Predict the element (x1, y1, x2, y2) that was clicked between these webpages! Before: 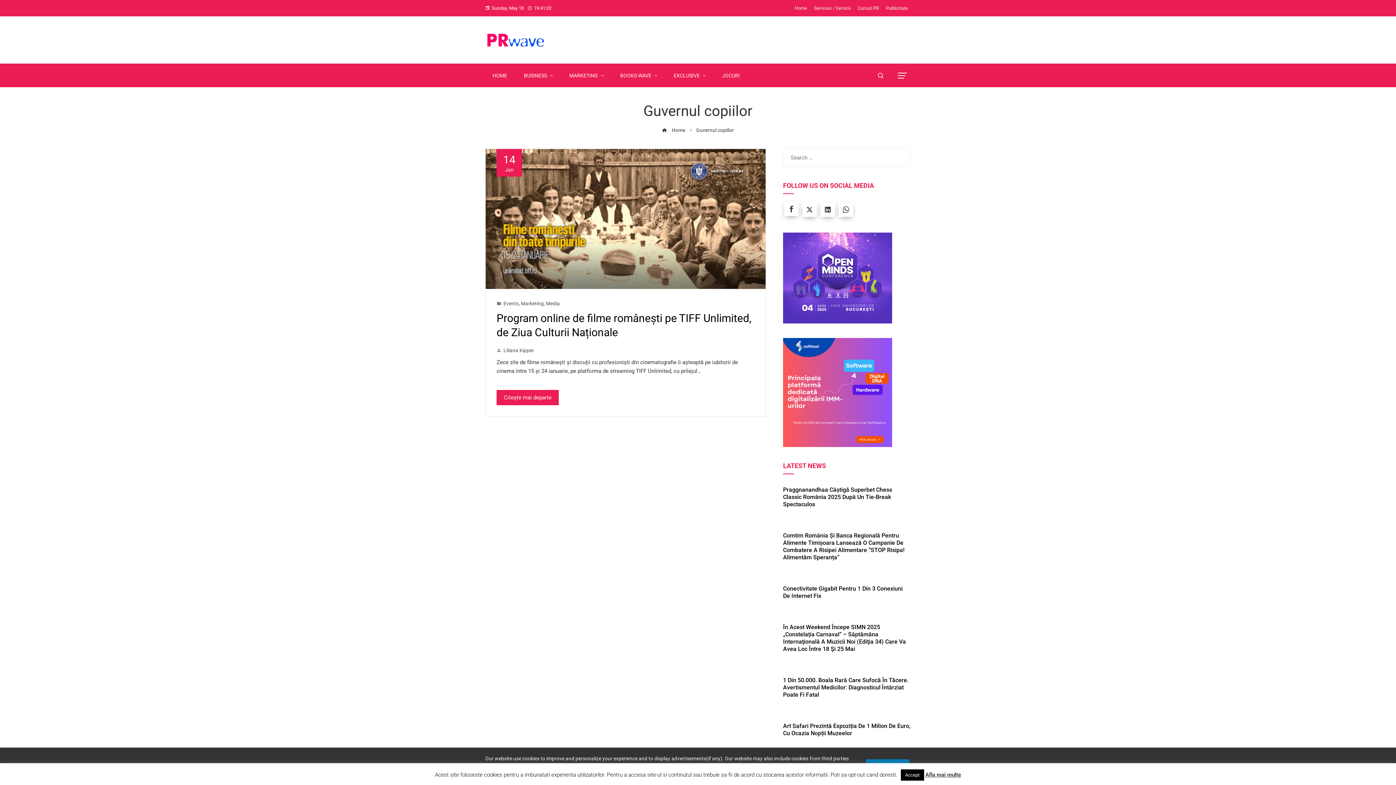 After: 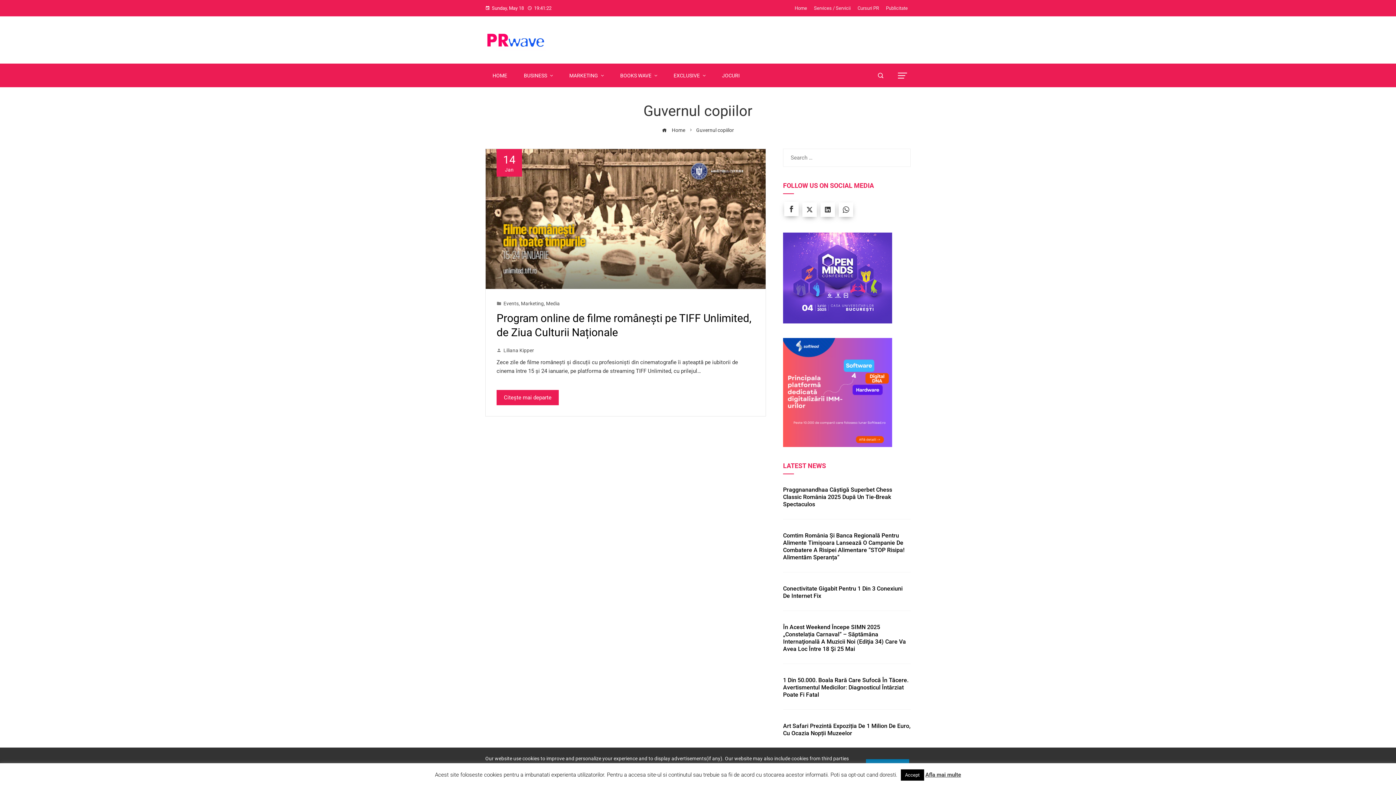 Action: label: Afla mai multe bbox: (925, 772, 961, 778)